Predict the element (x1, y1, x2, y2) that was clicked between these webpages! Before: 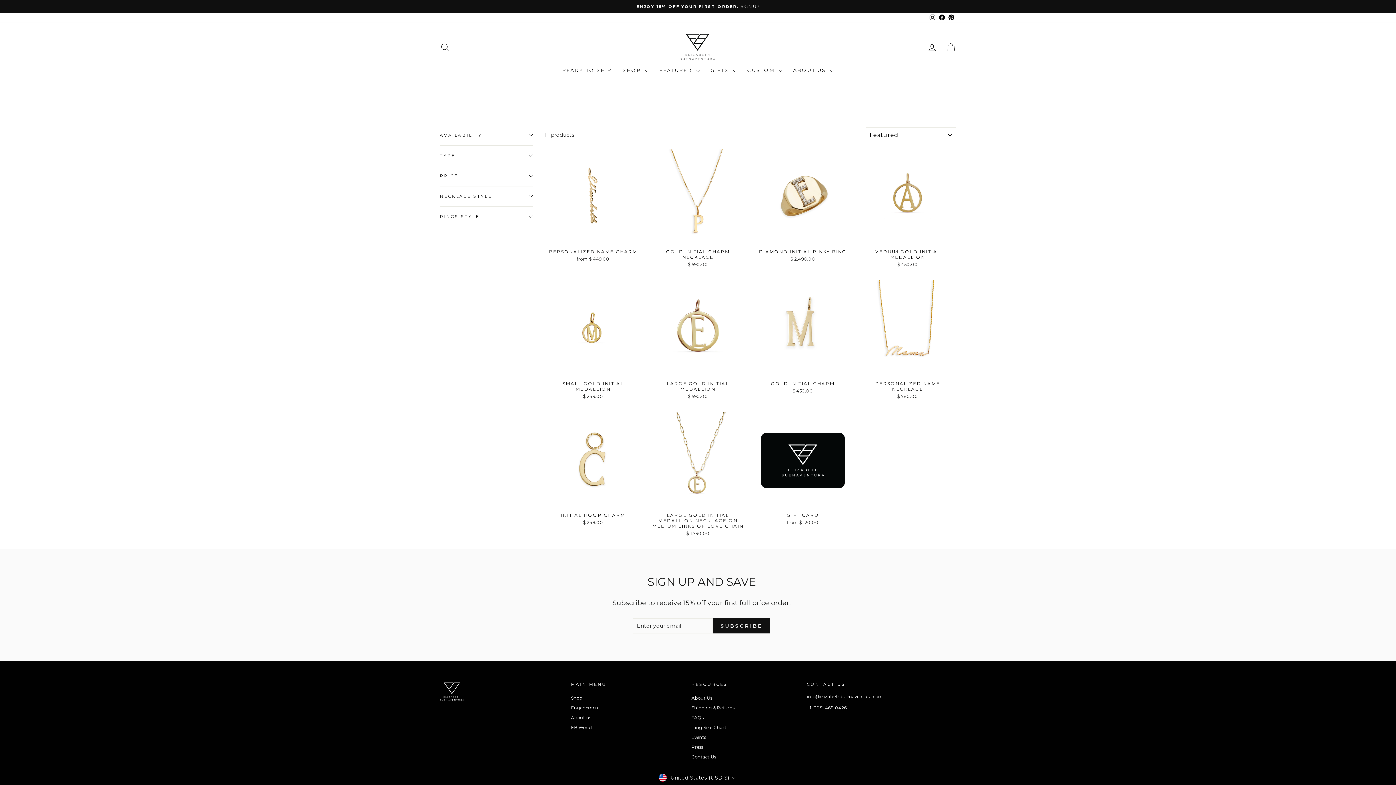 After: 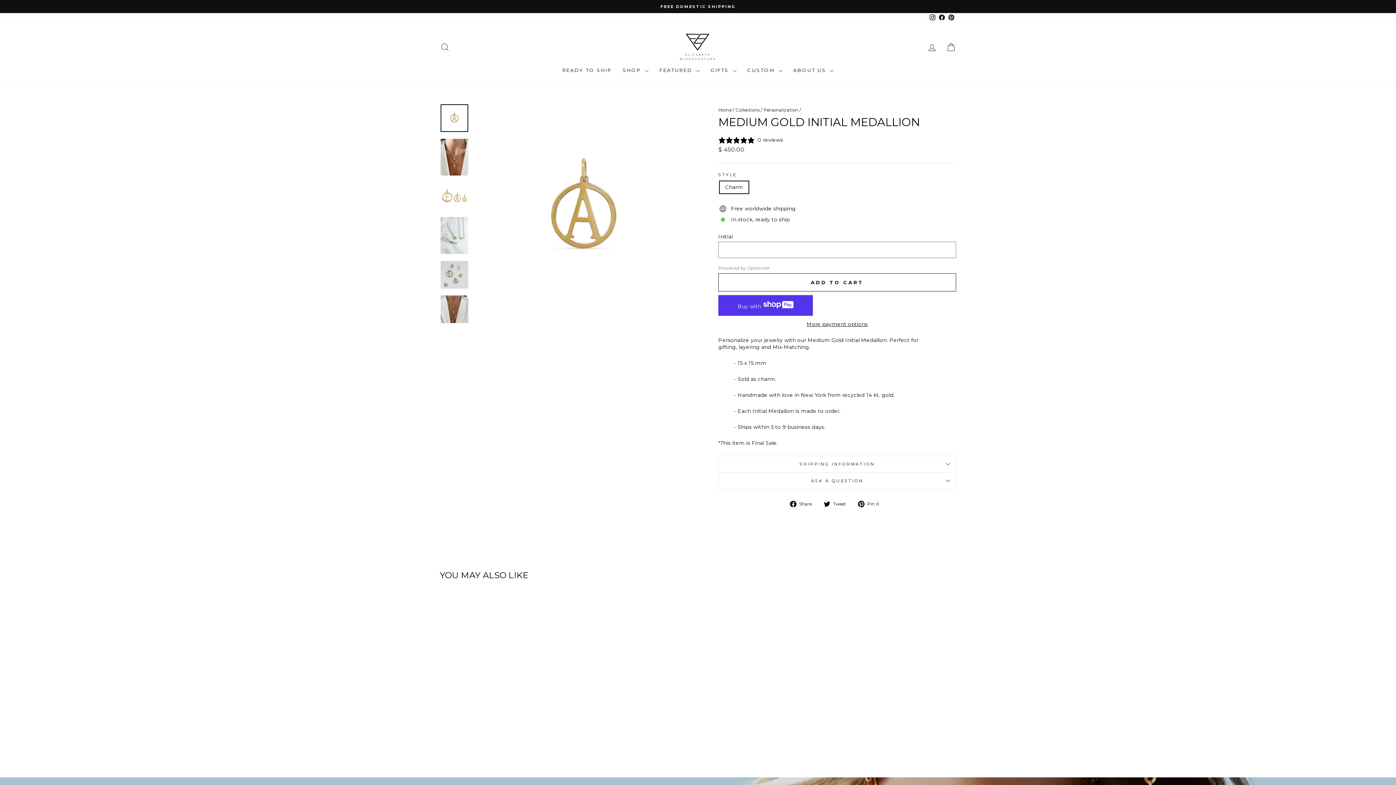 Action: bbox: (859, 245, 956, 269) label: MEDIUM GOLD INITIAL MEDALLION
$ 450.00